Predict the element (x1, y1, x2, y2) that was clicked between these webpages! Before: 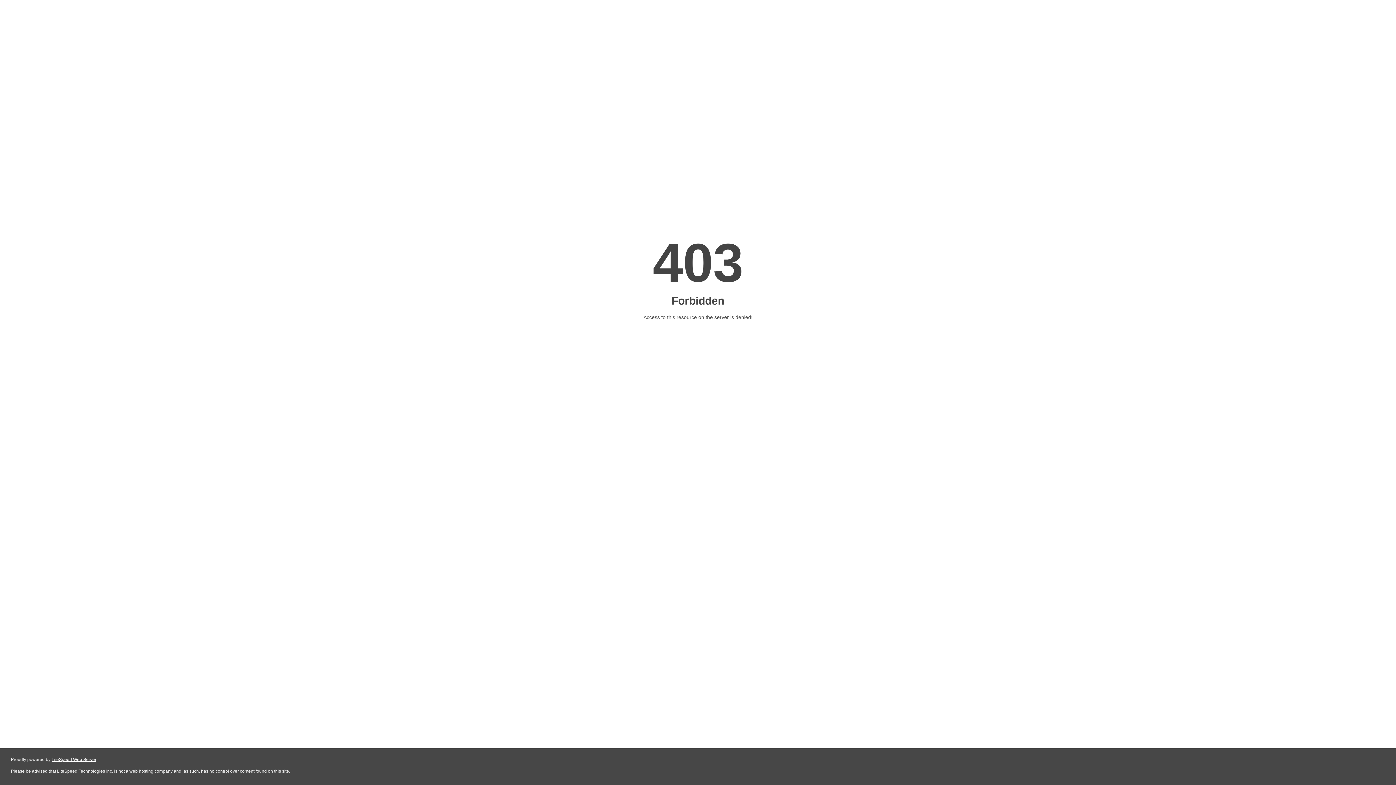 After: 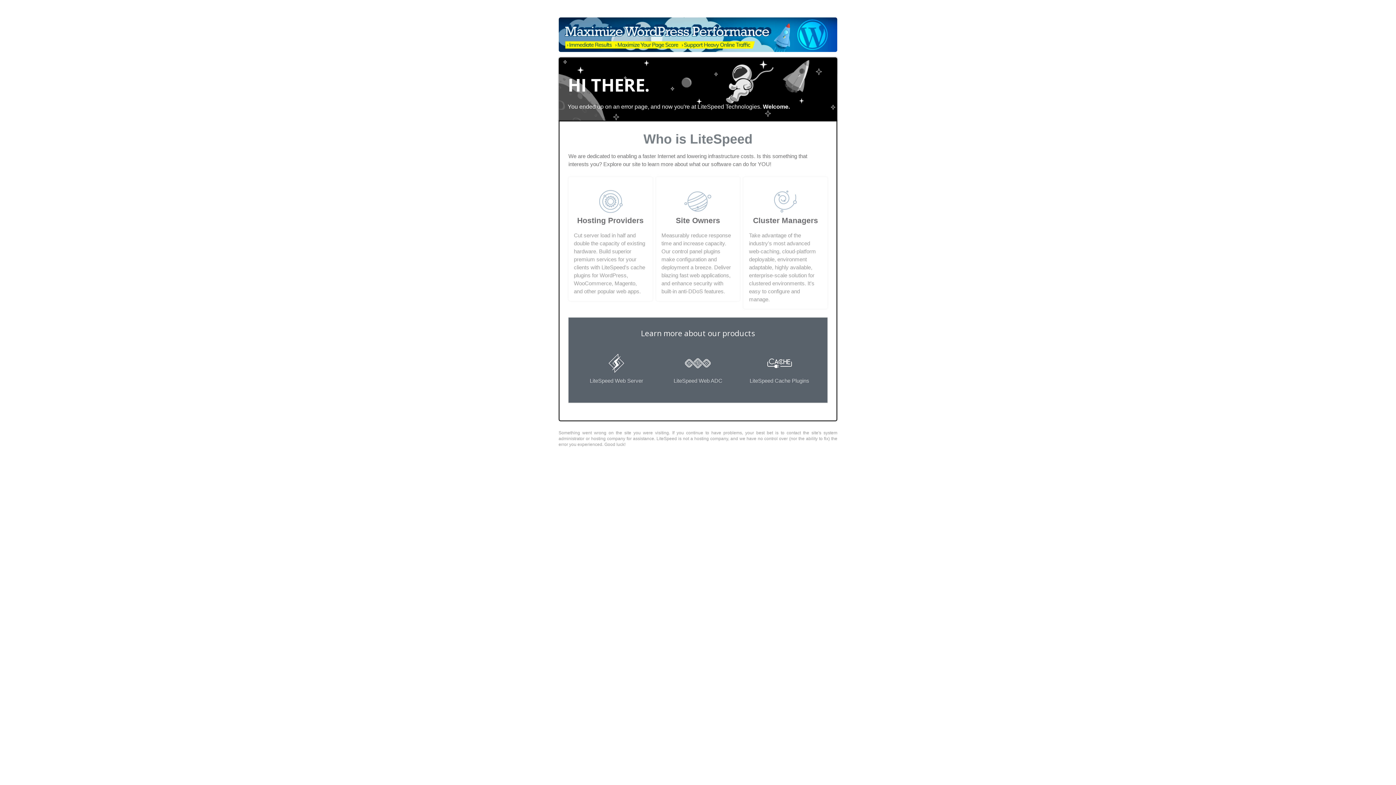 Action: label: LiteSpeed Web Server bbox: (51, 757, 96, 762)